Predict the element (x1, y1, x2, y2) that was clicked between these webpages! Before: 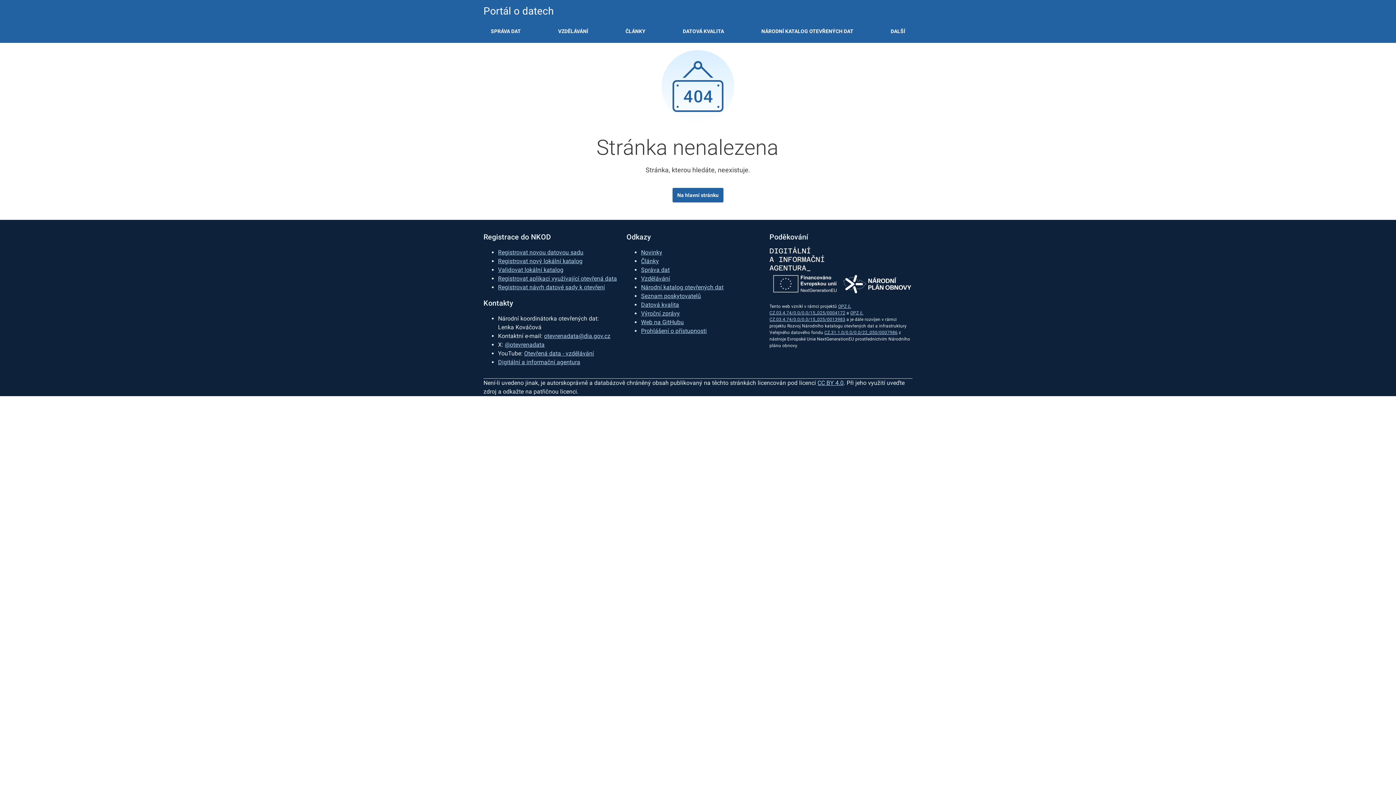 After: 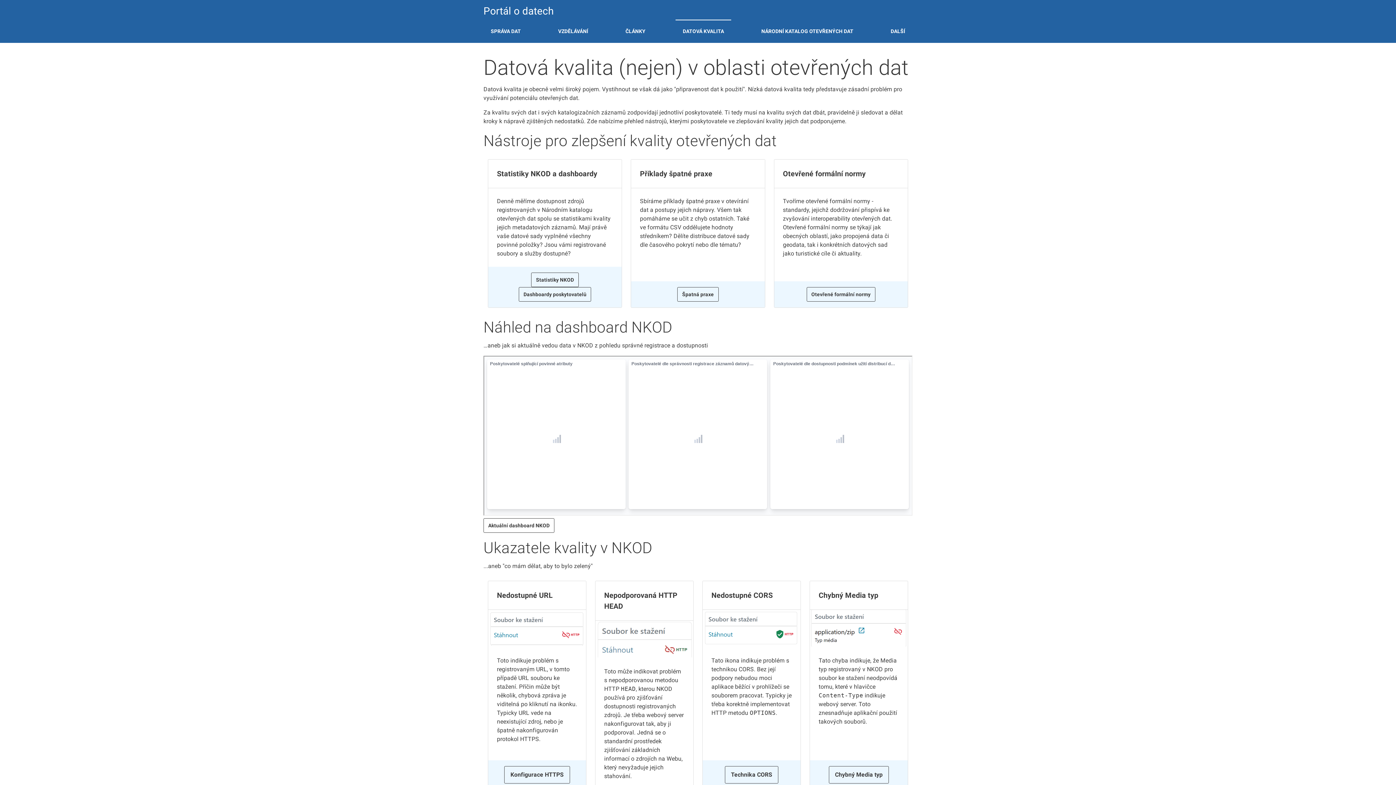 Action: label: DATOVÁ KVALITA bbox: (675, 19, 731, 42)